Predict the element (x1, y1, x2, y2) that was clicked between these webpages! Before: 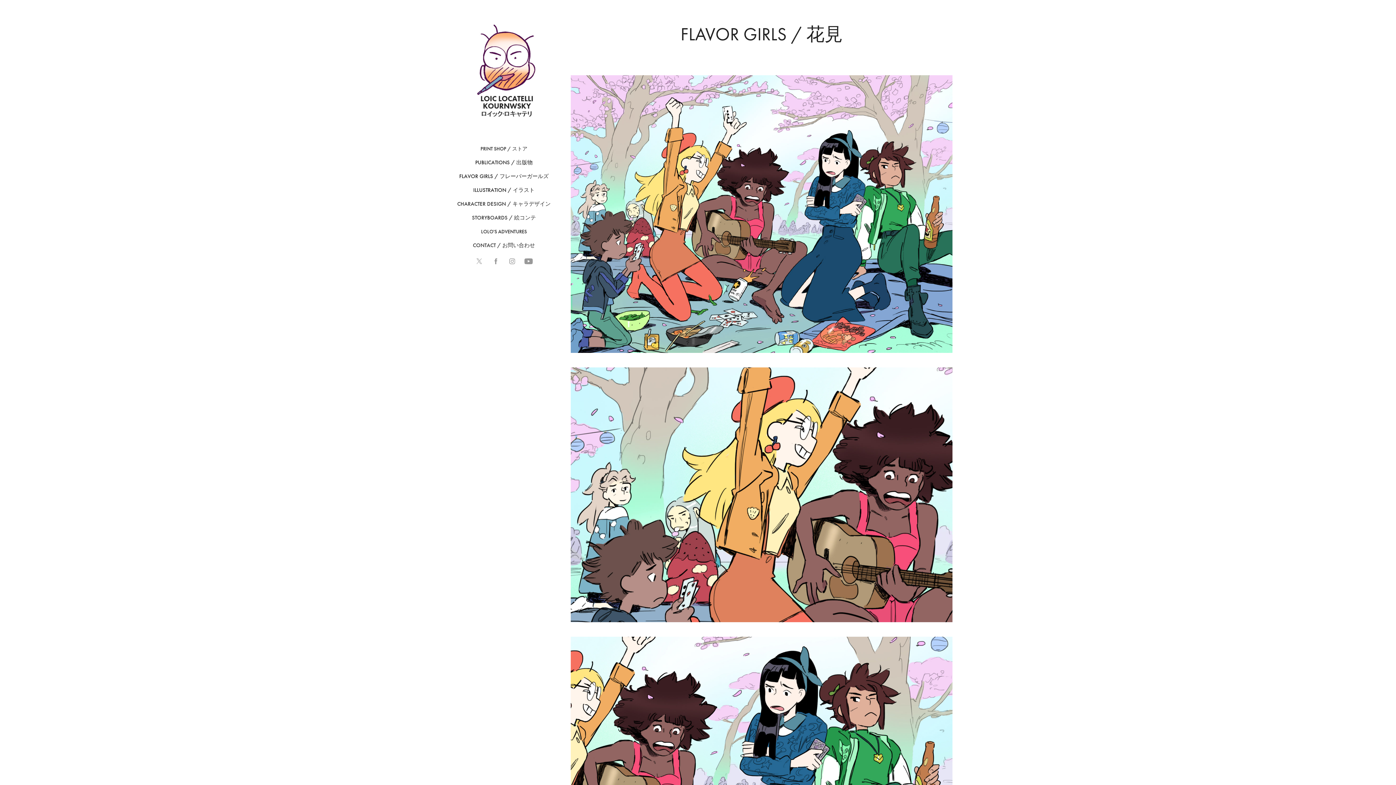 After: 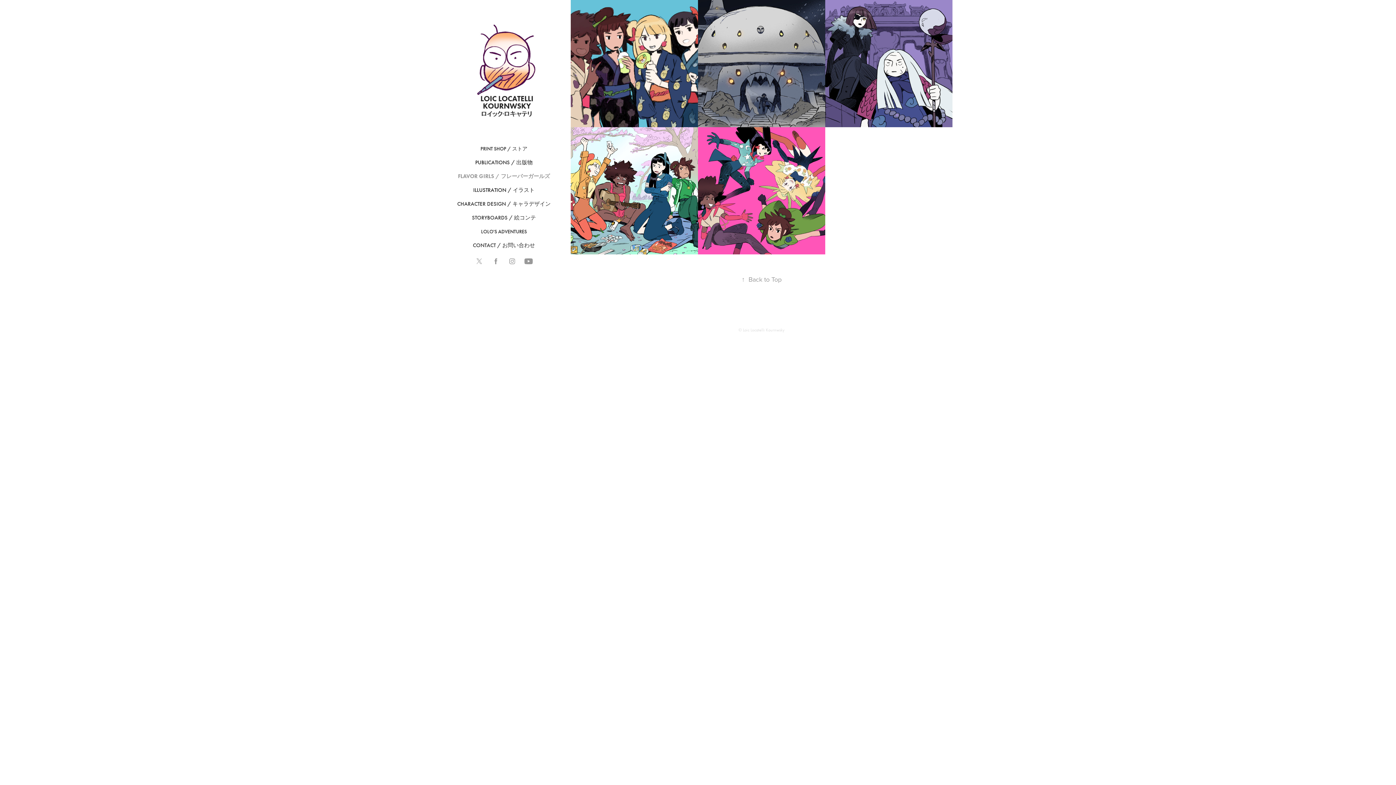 Action: label: FLAVOR GIRLS / フレーバーガールズ bbox: (459, 173, 548, 179)